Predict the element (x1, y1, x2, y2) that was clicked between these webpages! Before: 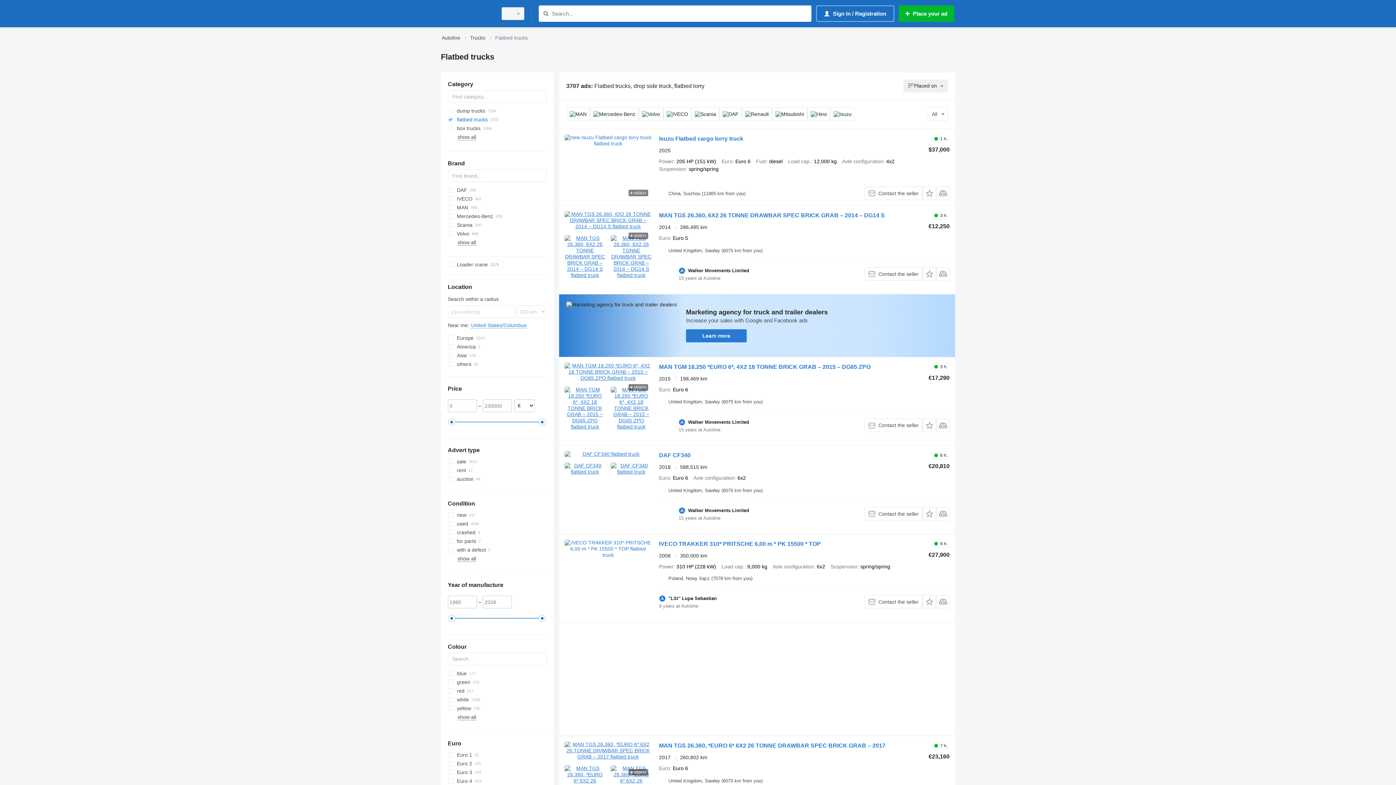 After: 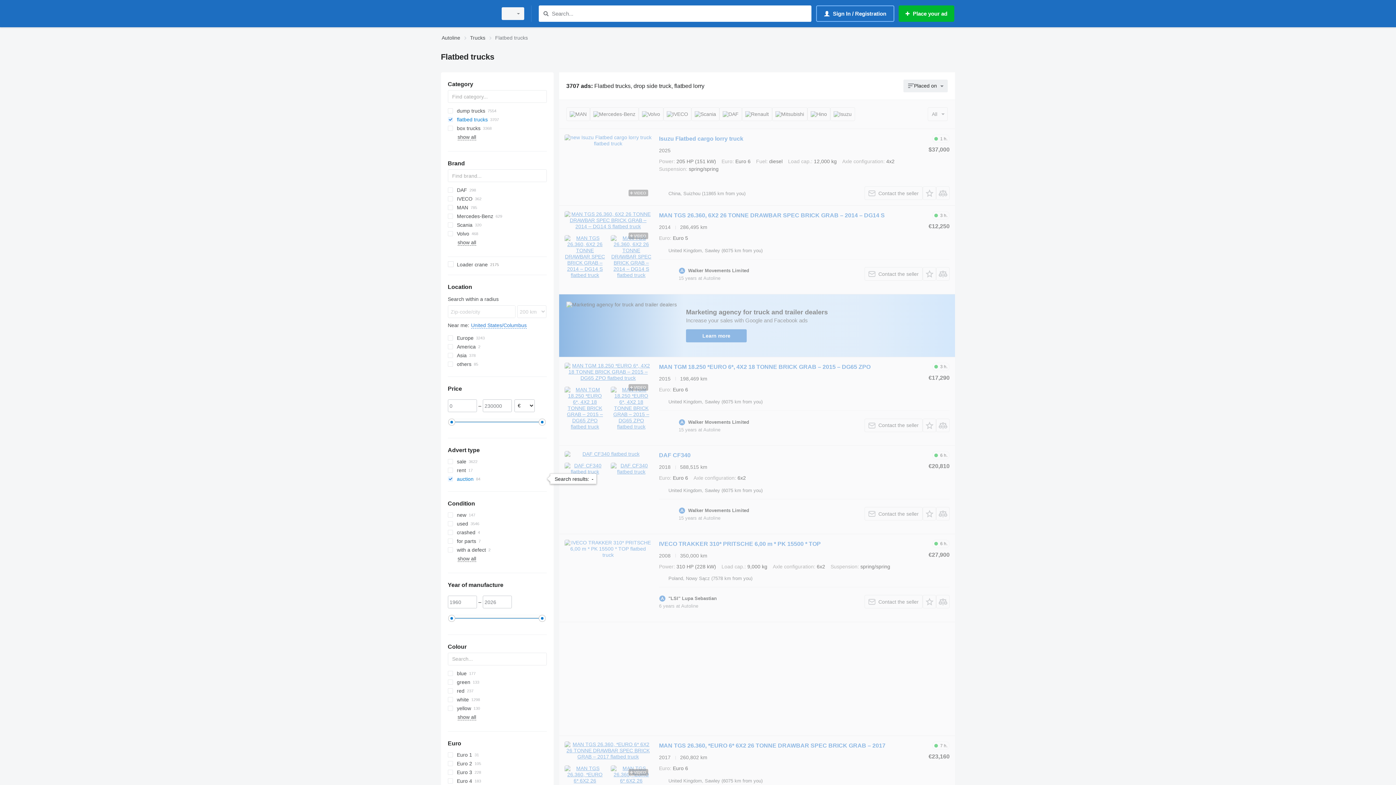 Action: label: auction bbox: (447, 475, 546, 483)